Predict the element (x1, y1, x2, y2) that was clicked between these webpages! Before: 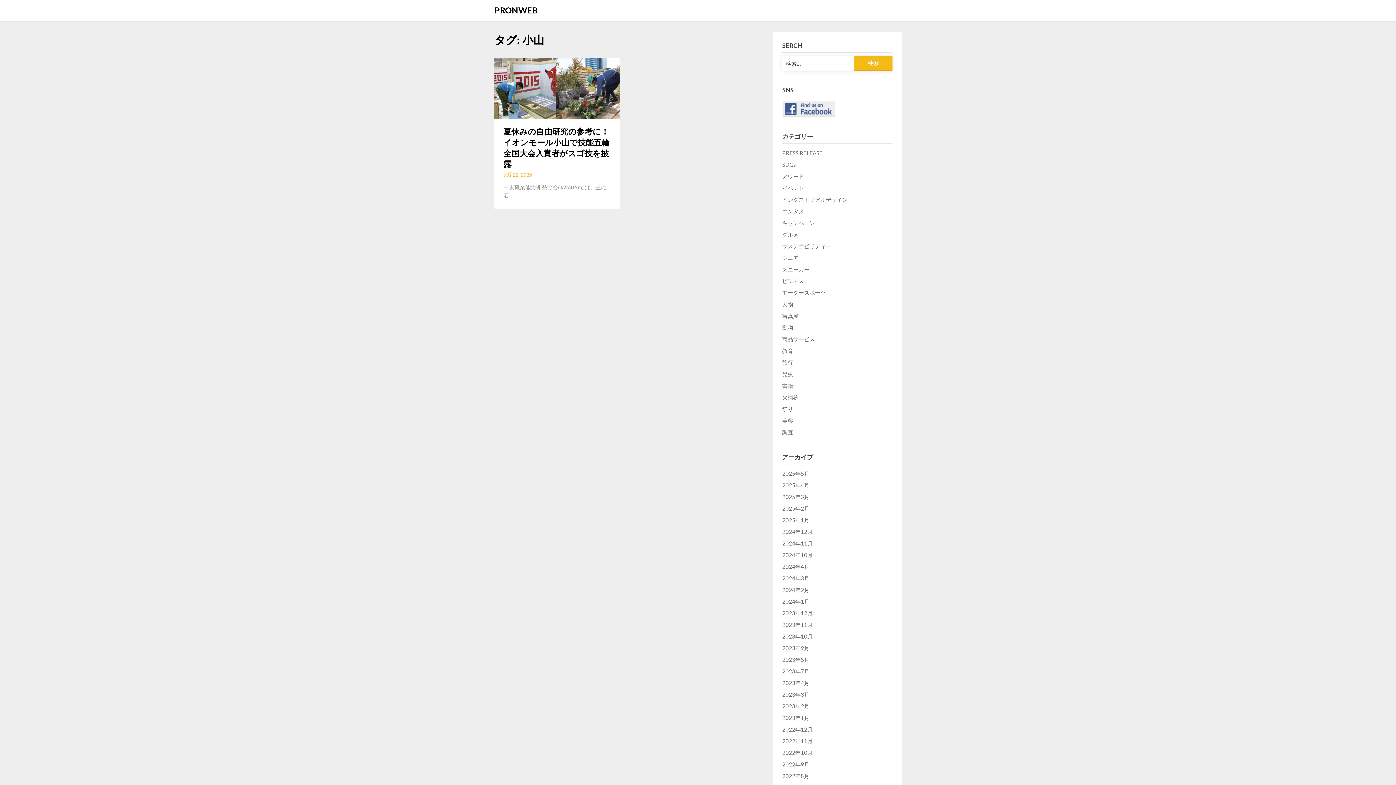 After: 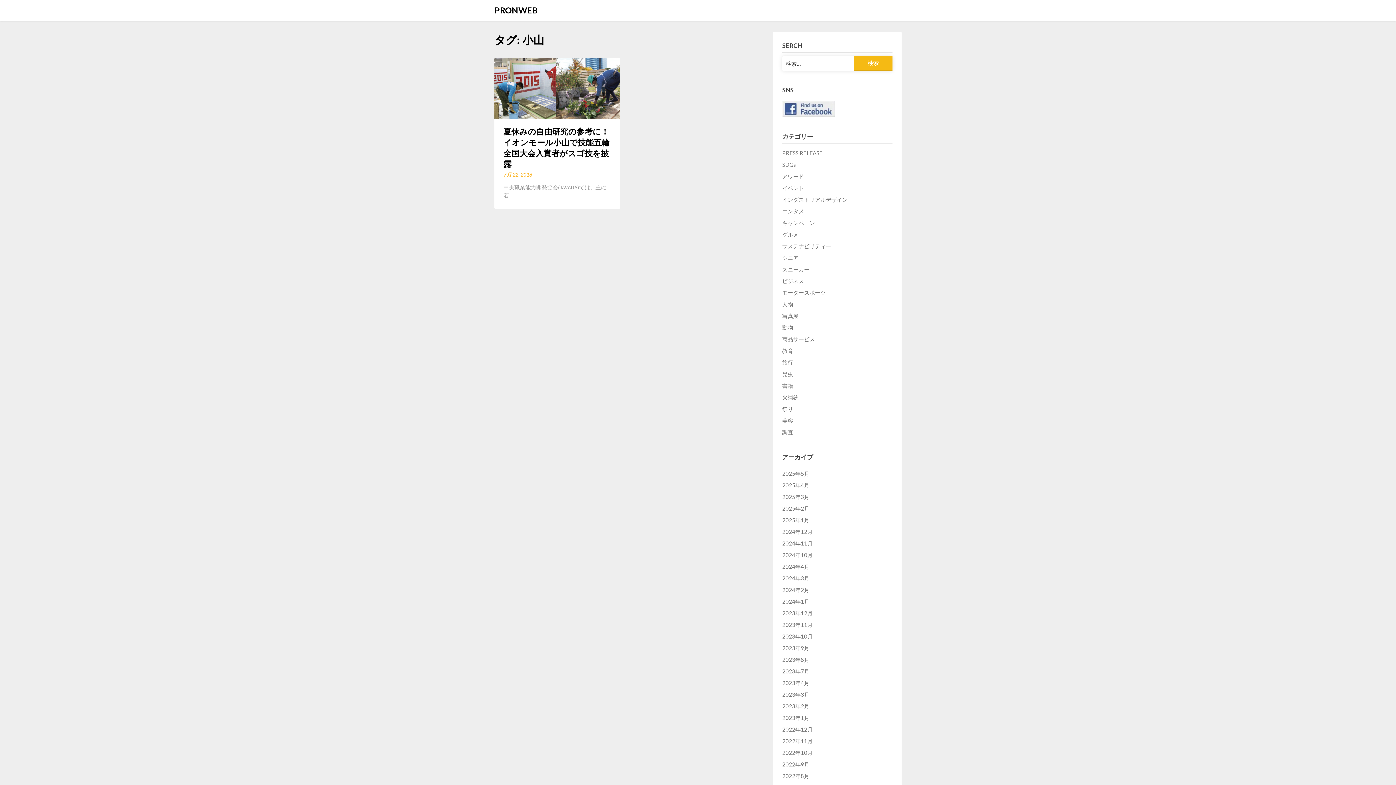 Action: bbox: (782, 105, 835, 111)